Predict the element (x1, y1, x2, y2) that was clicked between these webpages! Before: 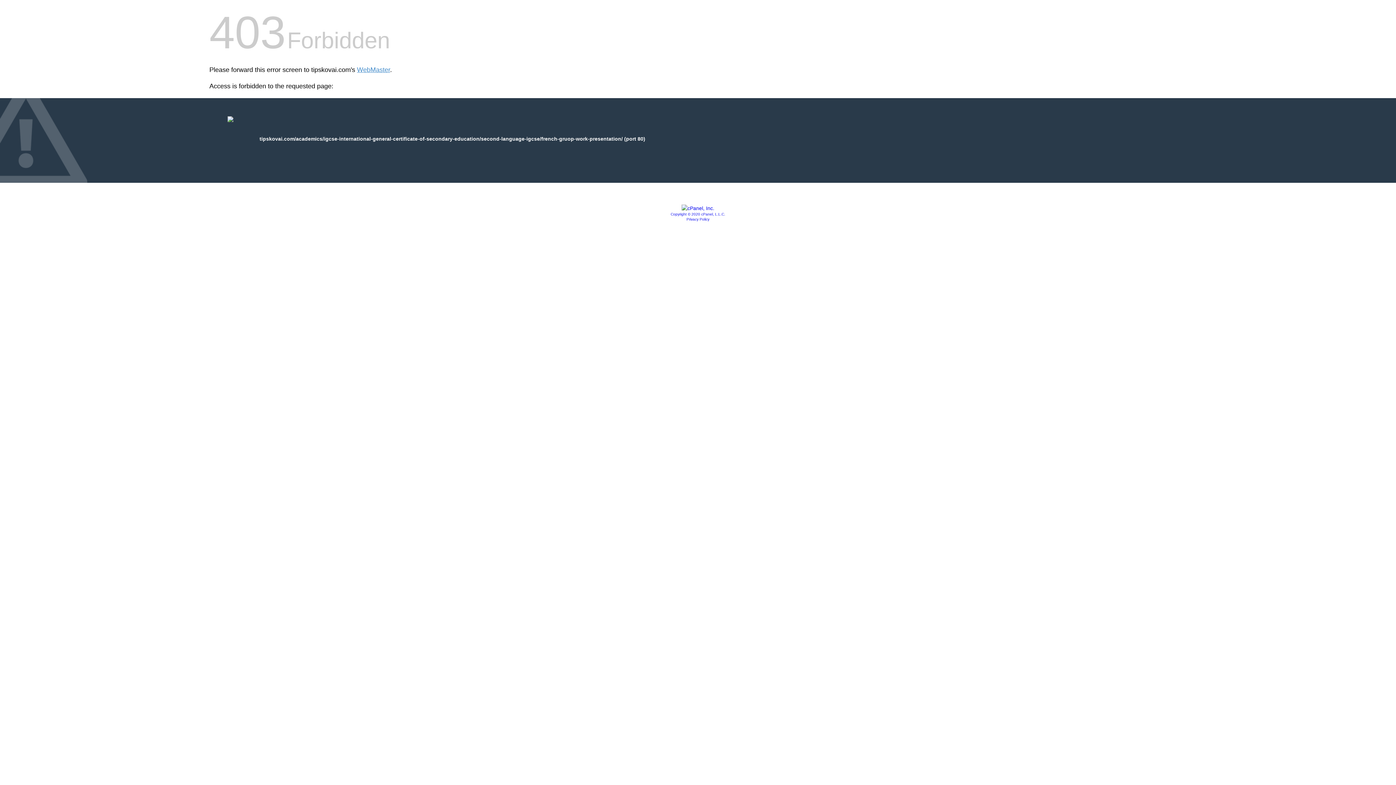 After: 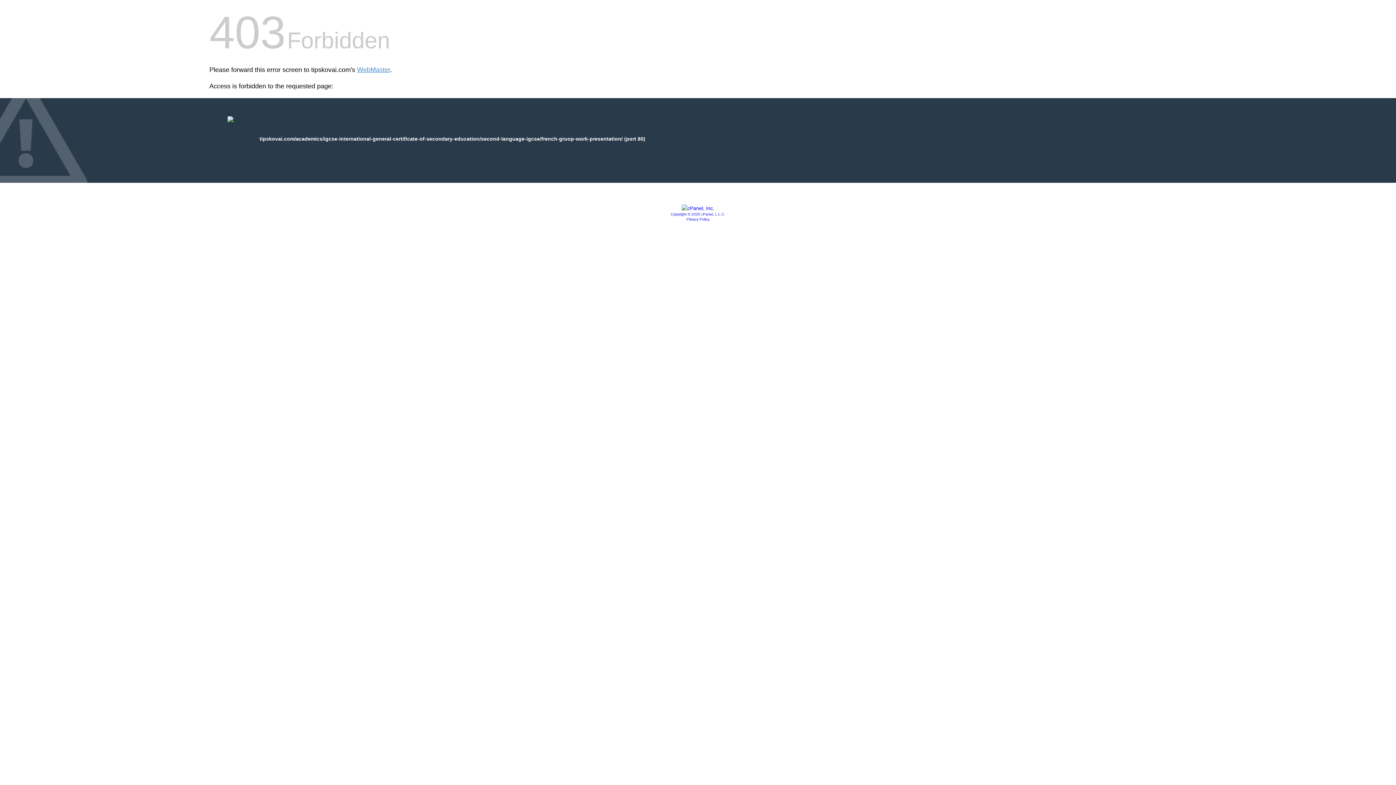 Action: bbox: (681, 205, 714, 211)